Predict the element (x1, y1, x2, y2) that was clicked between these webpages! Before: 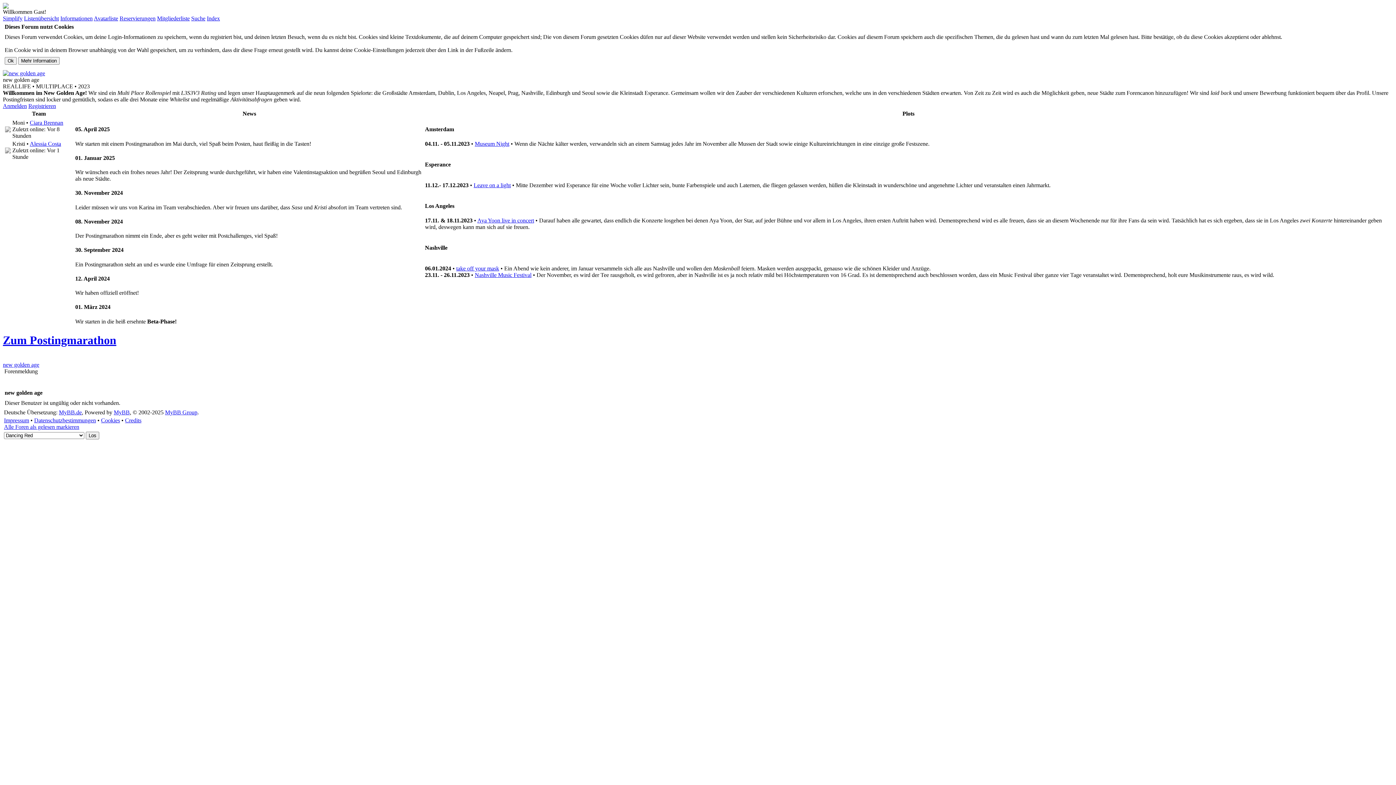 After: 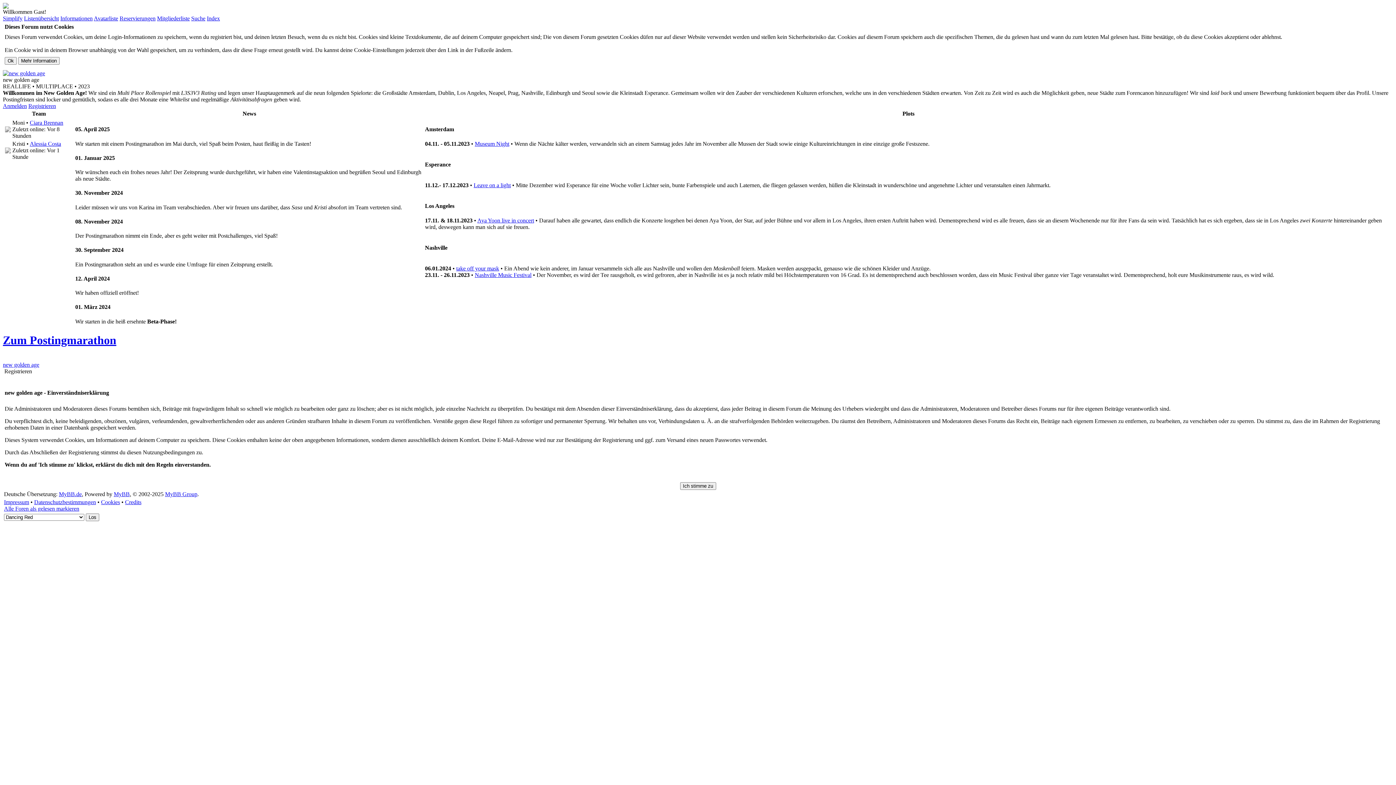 Action: label: Registrieren bbox: (28, 102, 56, 109)